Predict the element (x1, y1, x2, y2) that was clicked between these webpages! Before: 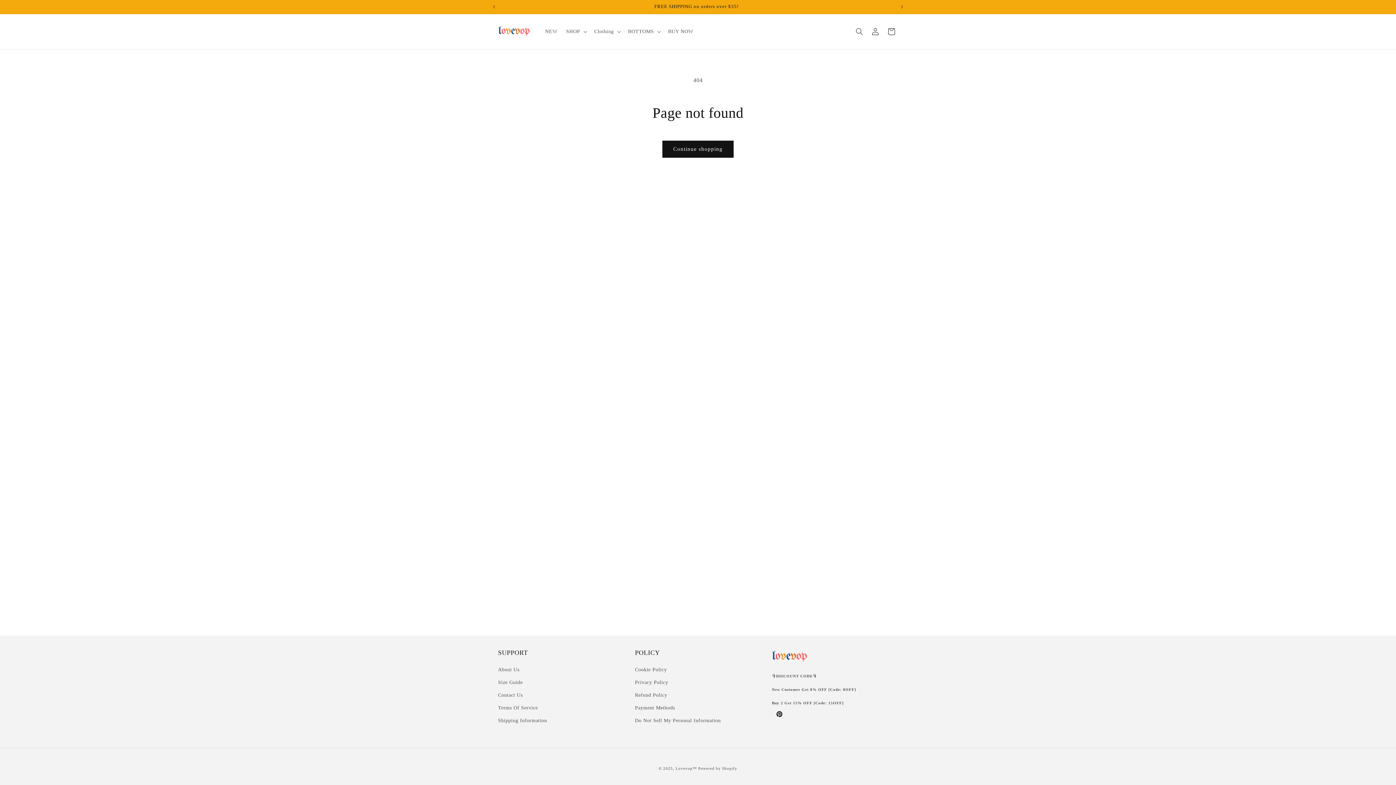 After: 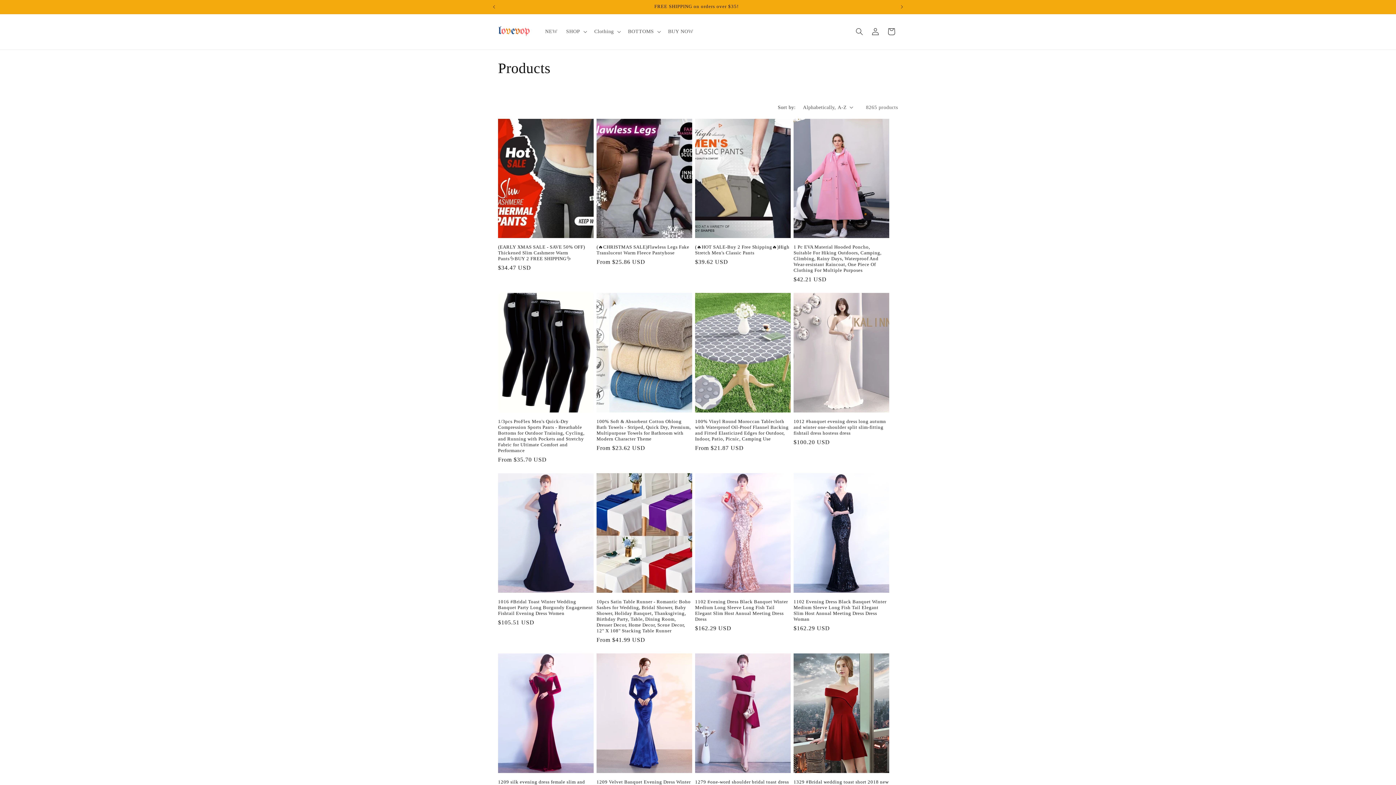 Action: bbox: (662, 140, 733, 157) label: Continue shopping